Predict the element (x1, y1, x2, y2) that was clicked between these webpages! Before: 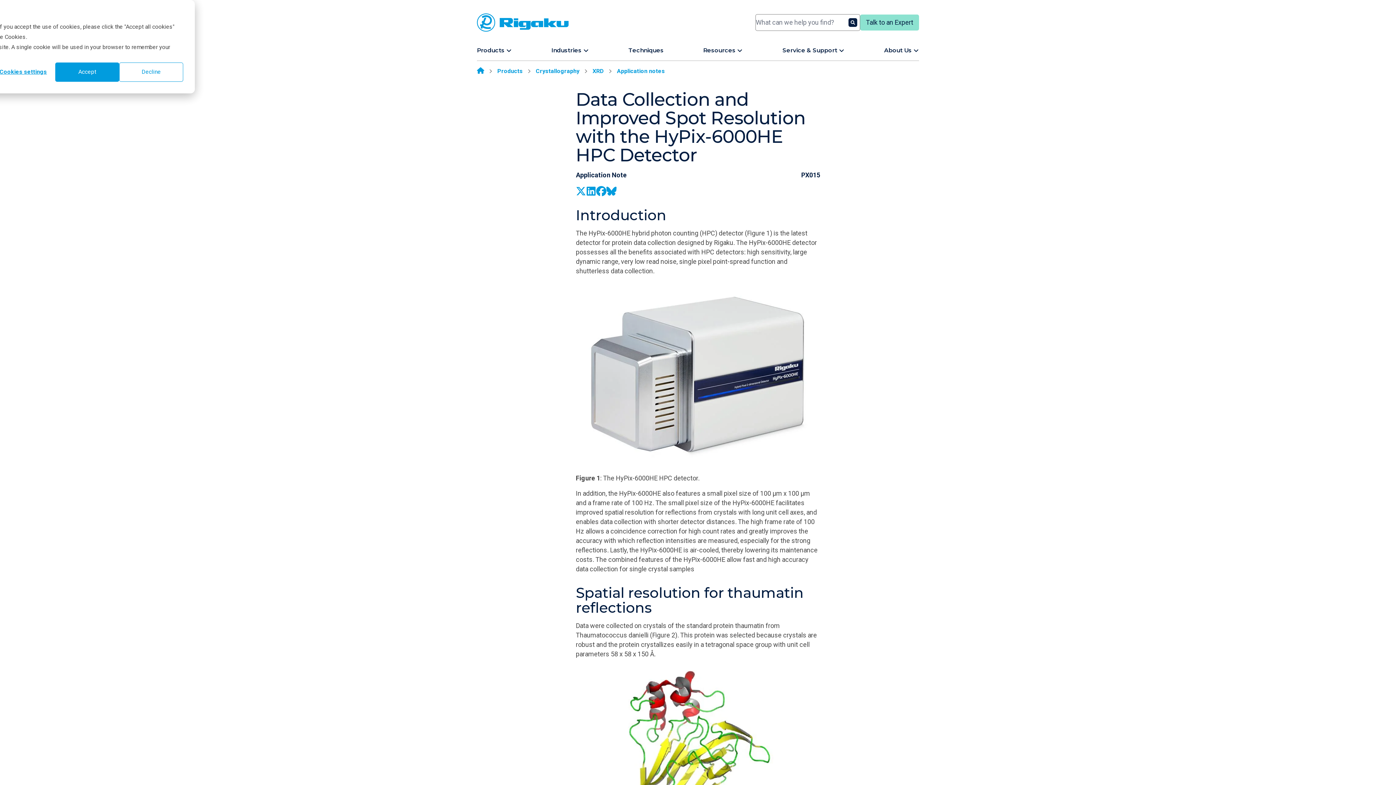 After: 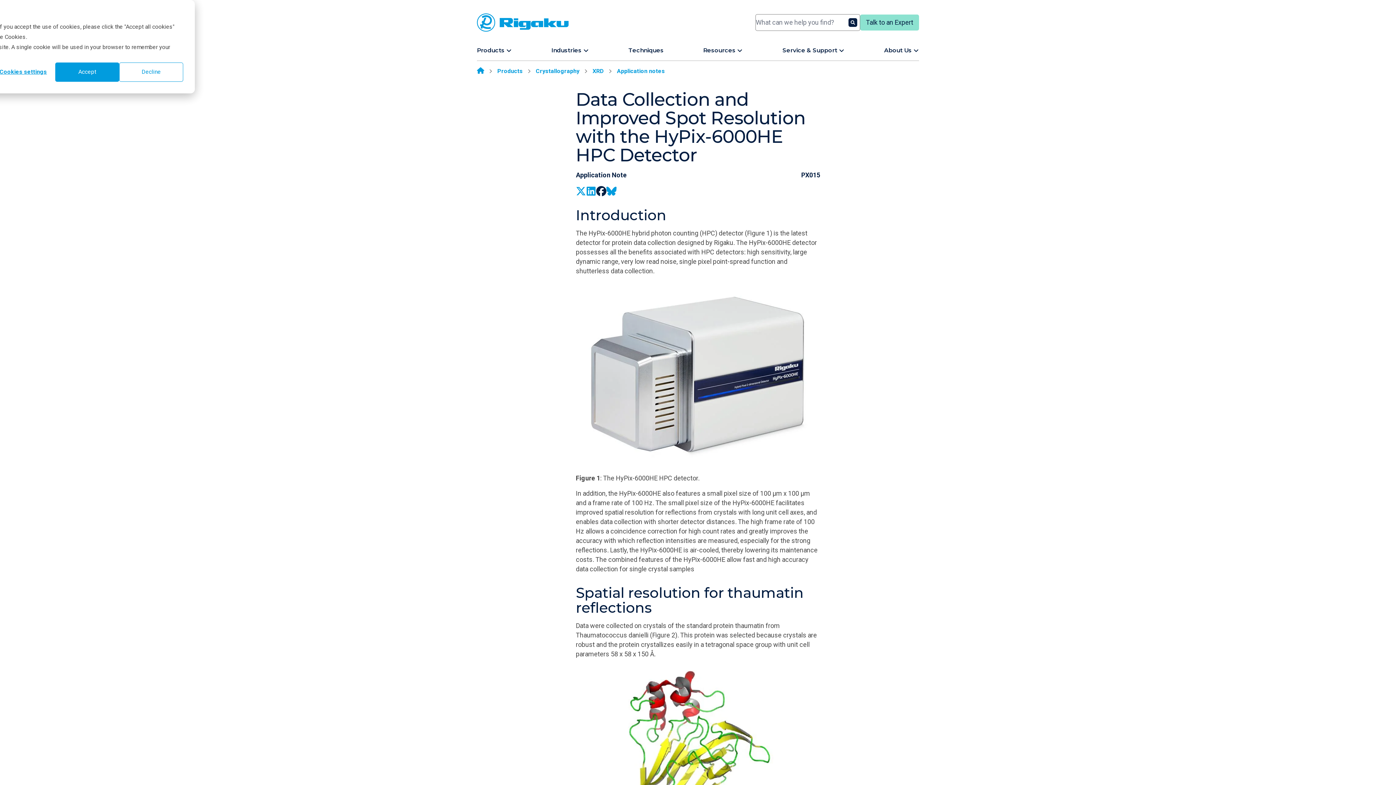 Action: bbox: (596, 186, 606, 196)